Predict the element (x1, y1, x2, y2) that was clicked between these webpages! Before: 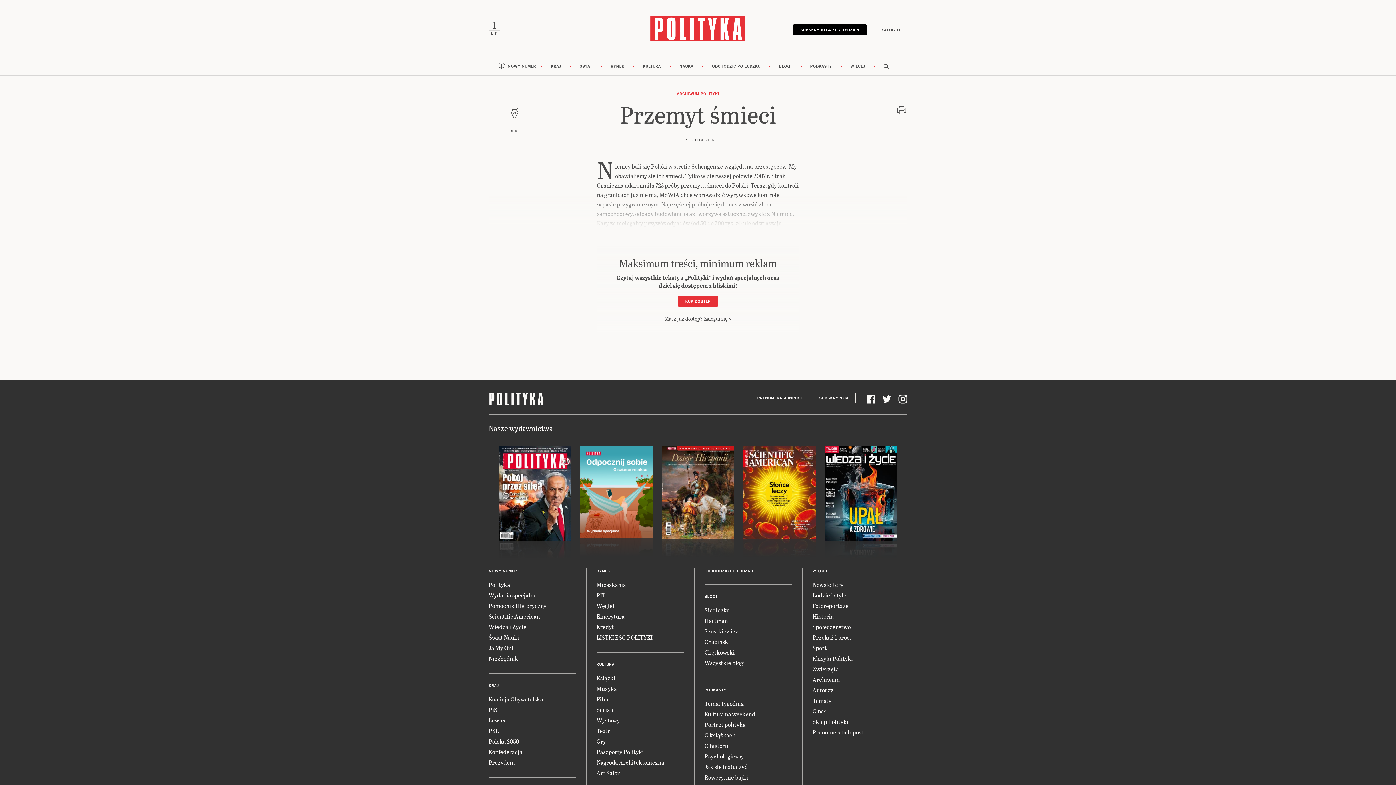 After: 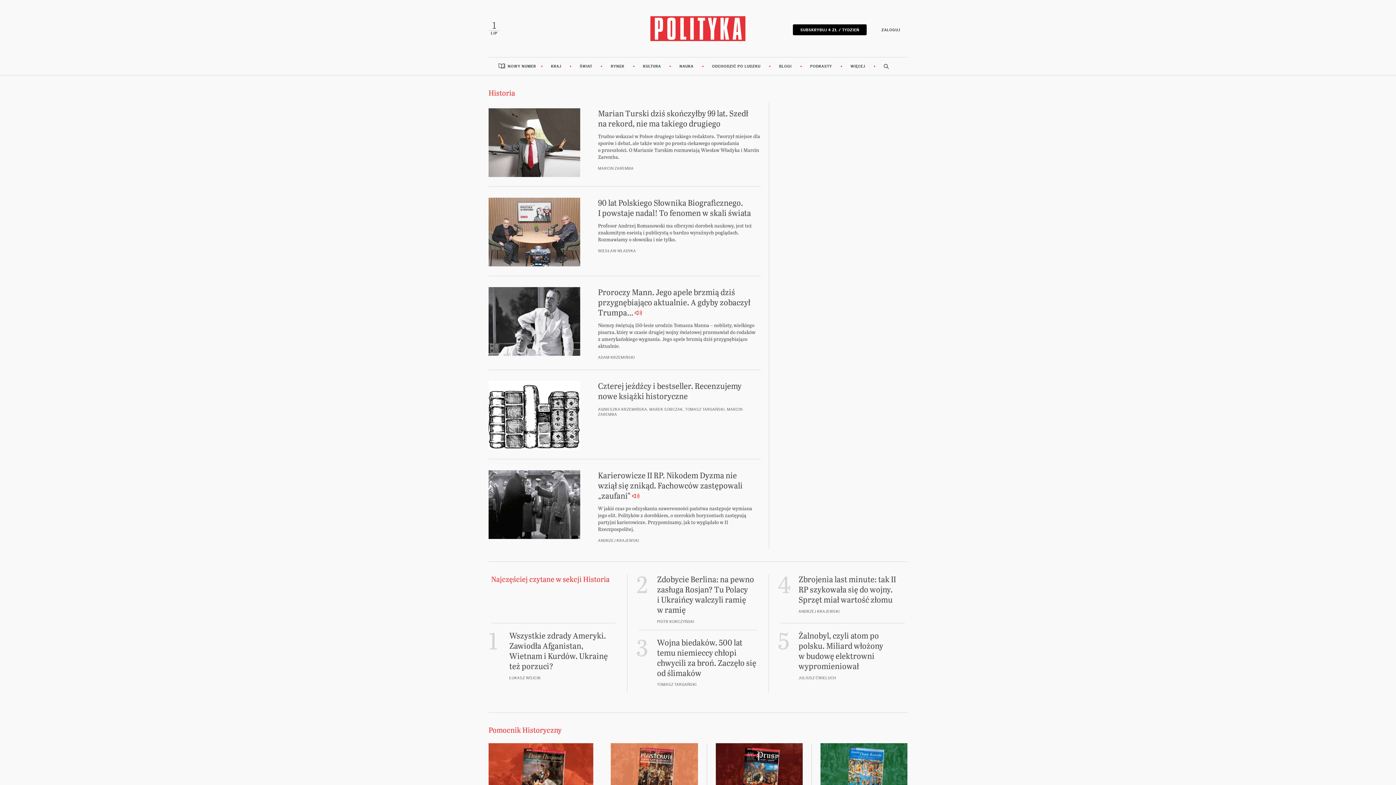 Action: bbox: (812, 612, 833, 620) label: Historia